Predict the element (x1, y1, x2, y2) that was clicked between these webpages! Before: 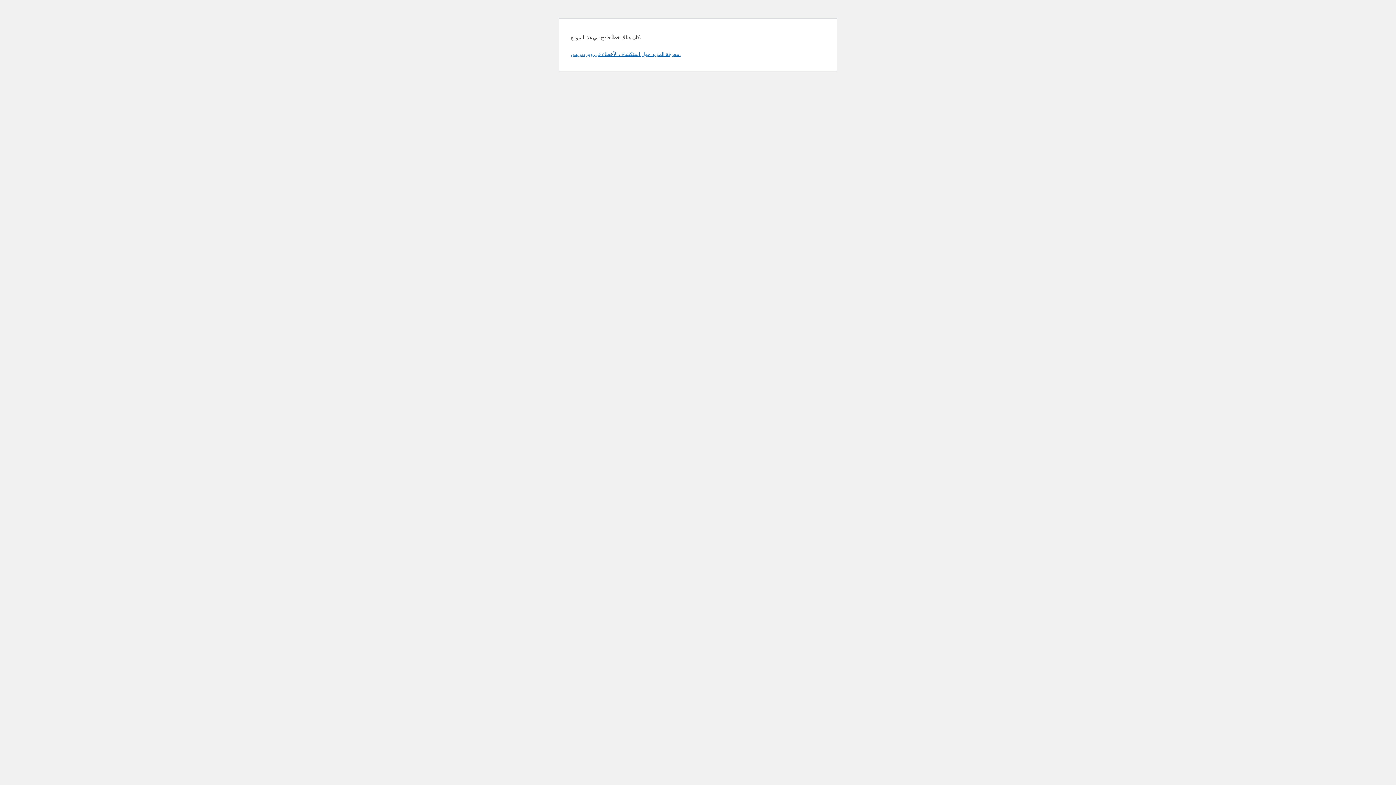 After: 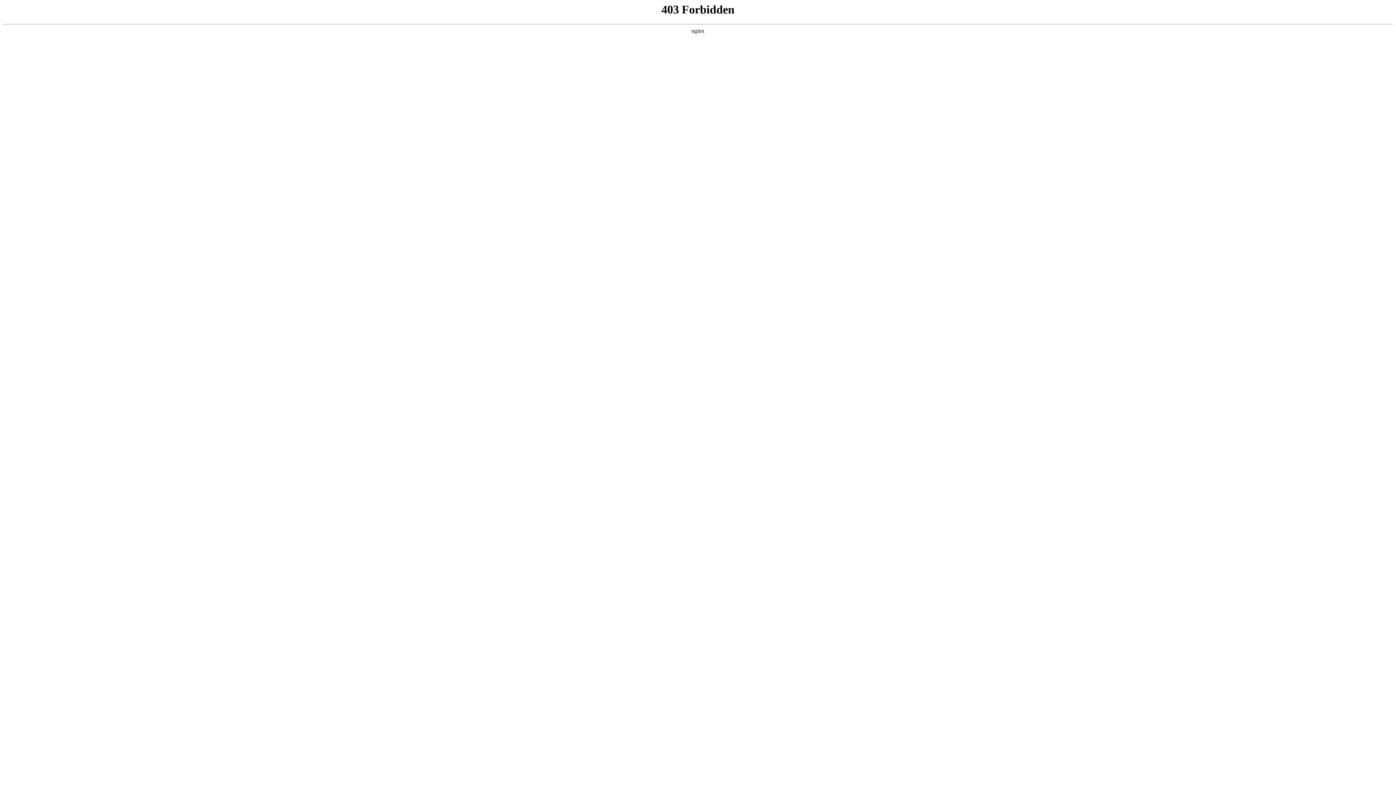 Action: label: معرفة المزيد حول استكشاف الأخطاء في ووردبريس. bbox: (570, 50, 680, 57)